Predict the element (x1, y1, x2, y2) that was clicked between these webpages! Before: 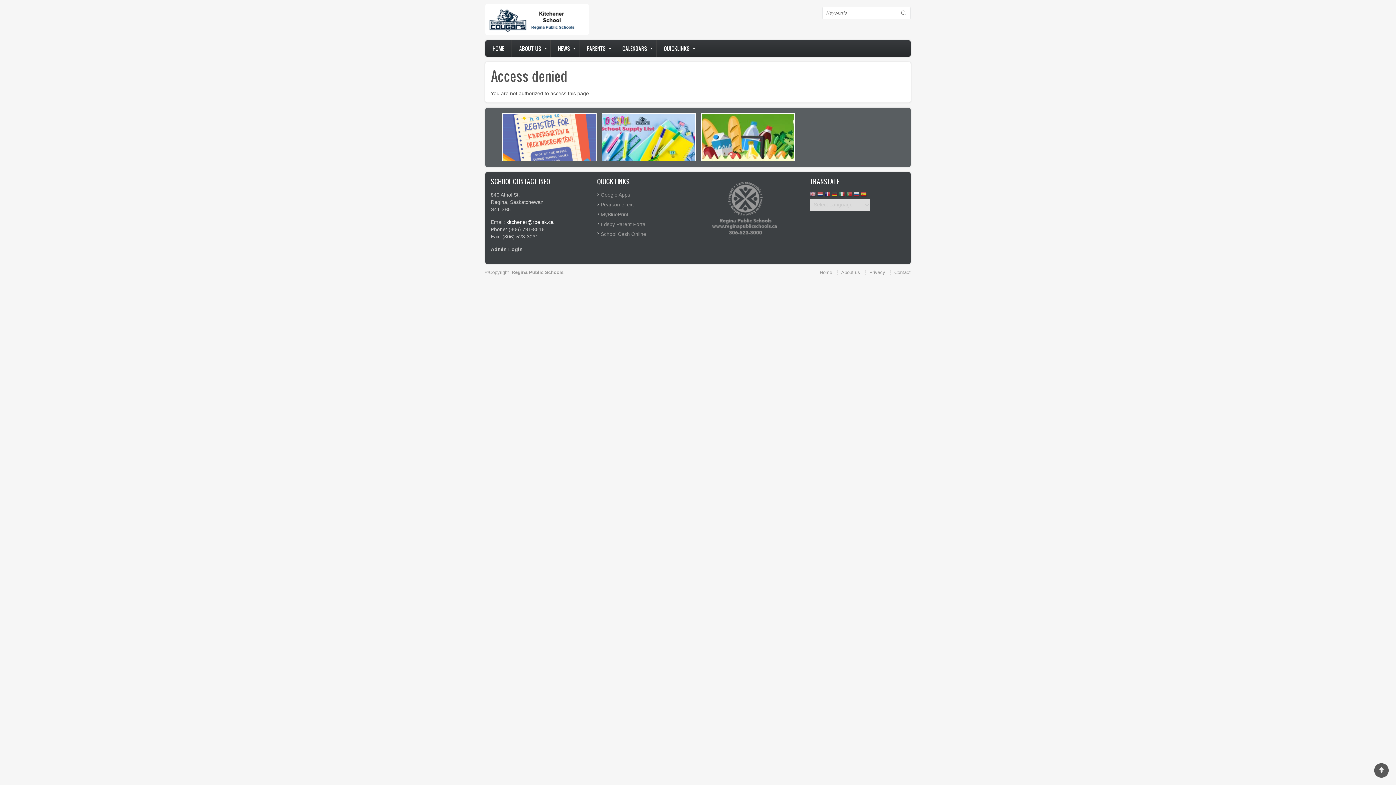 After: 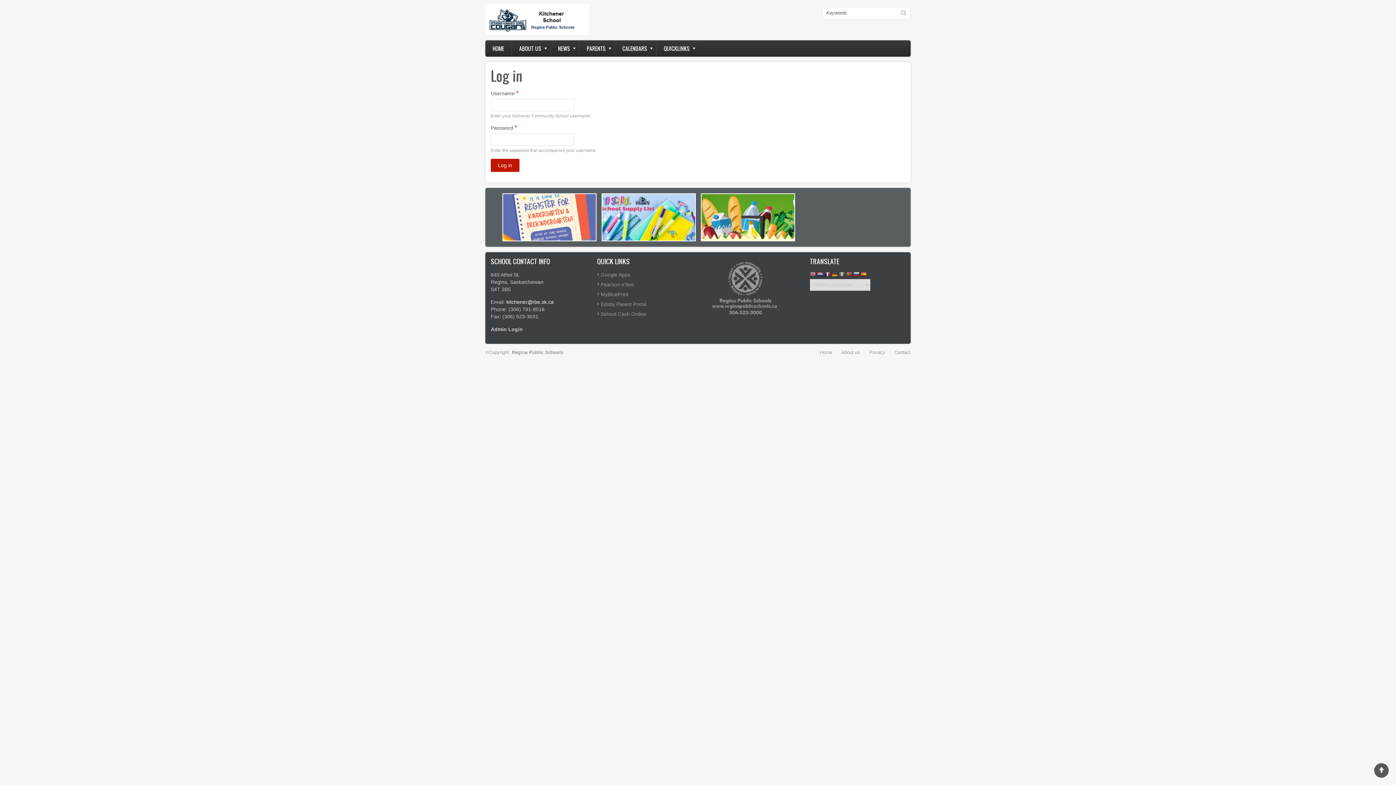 Action: label: Admin Login bbox: (490, 246, 522, 252)